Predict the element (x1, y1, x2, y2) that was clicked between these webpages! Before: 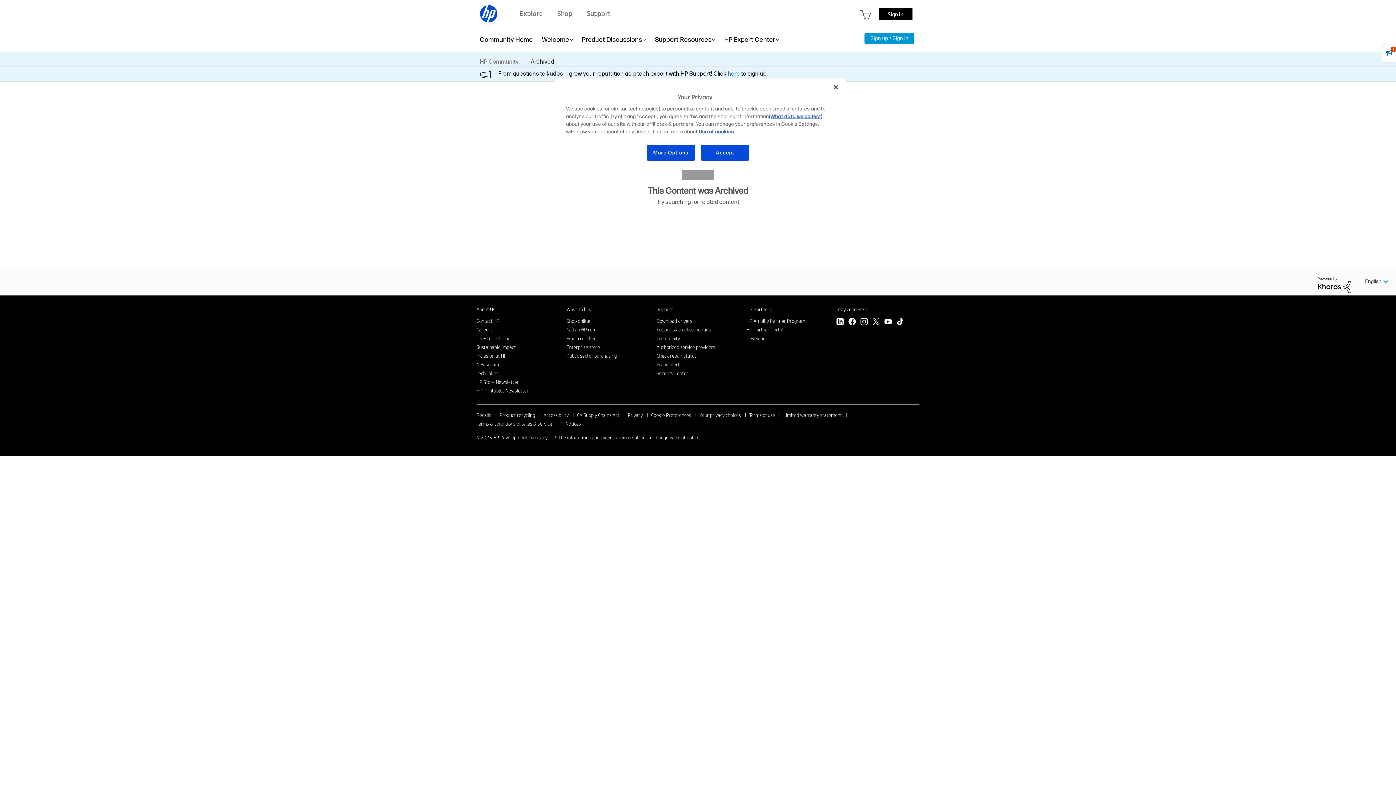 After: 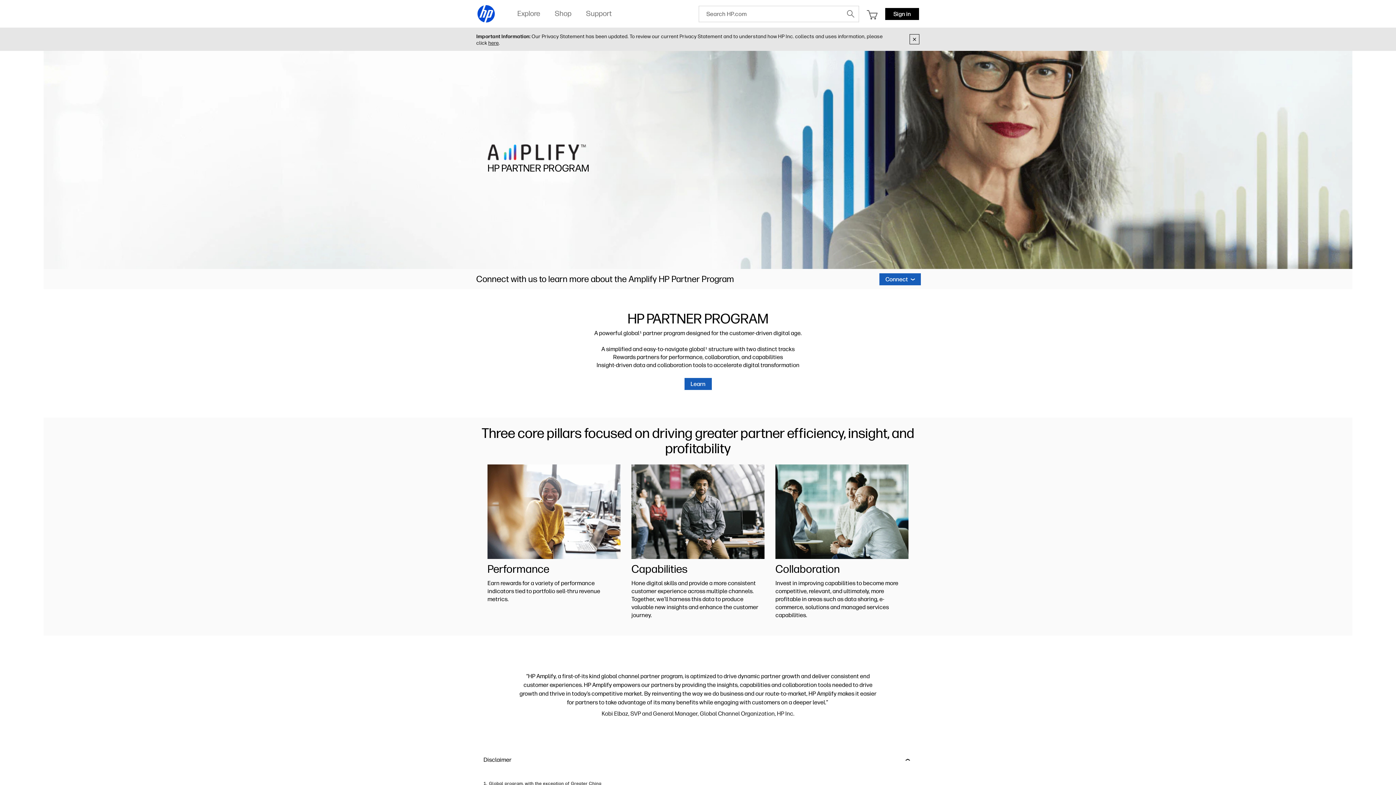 Action: bbox: (746, 317, 805, 324) label: HP Amplify Partner Program